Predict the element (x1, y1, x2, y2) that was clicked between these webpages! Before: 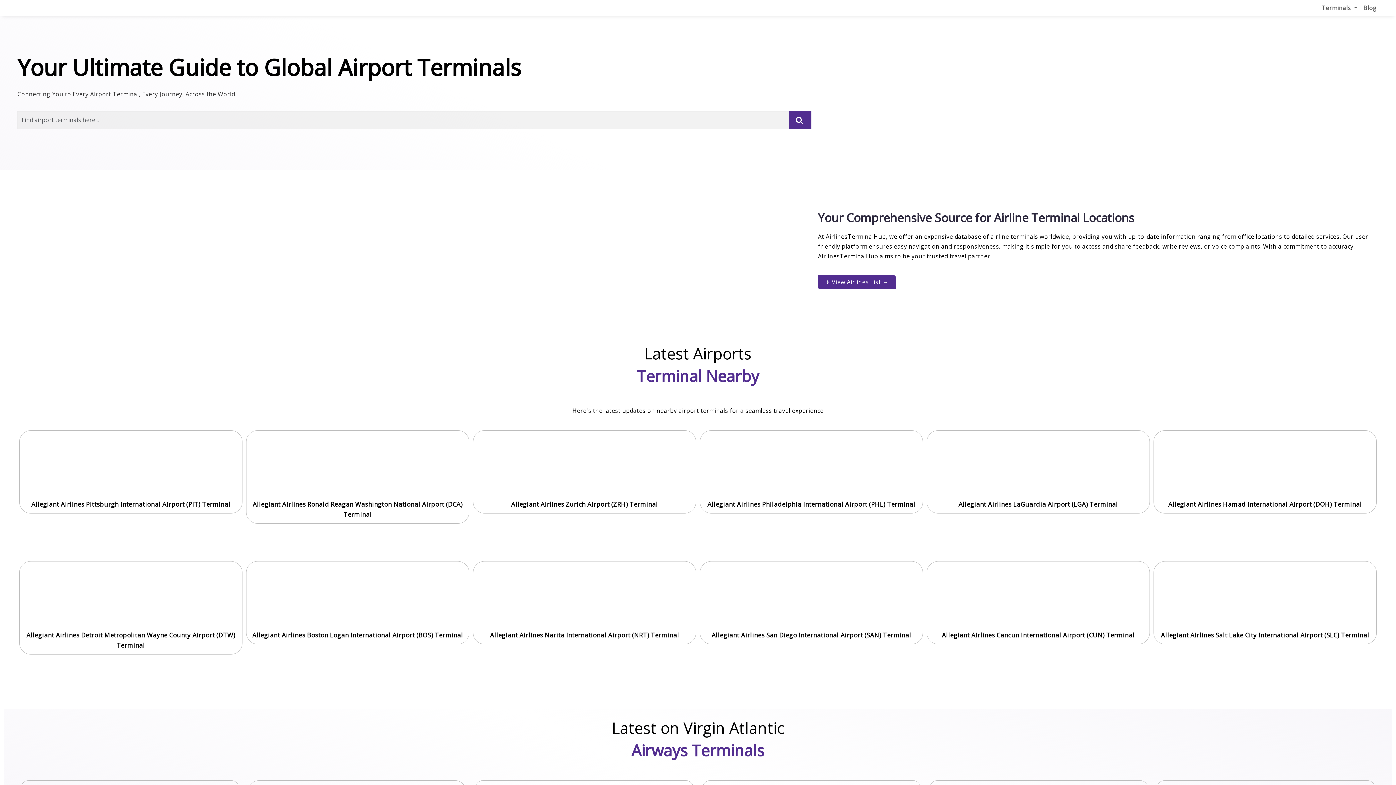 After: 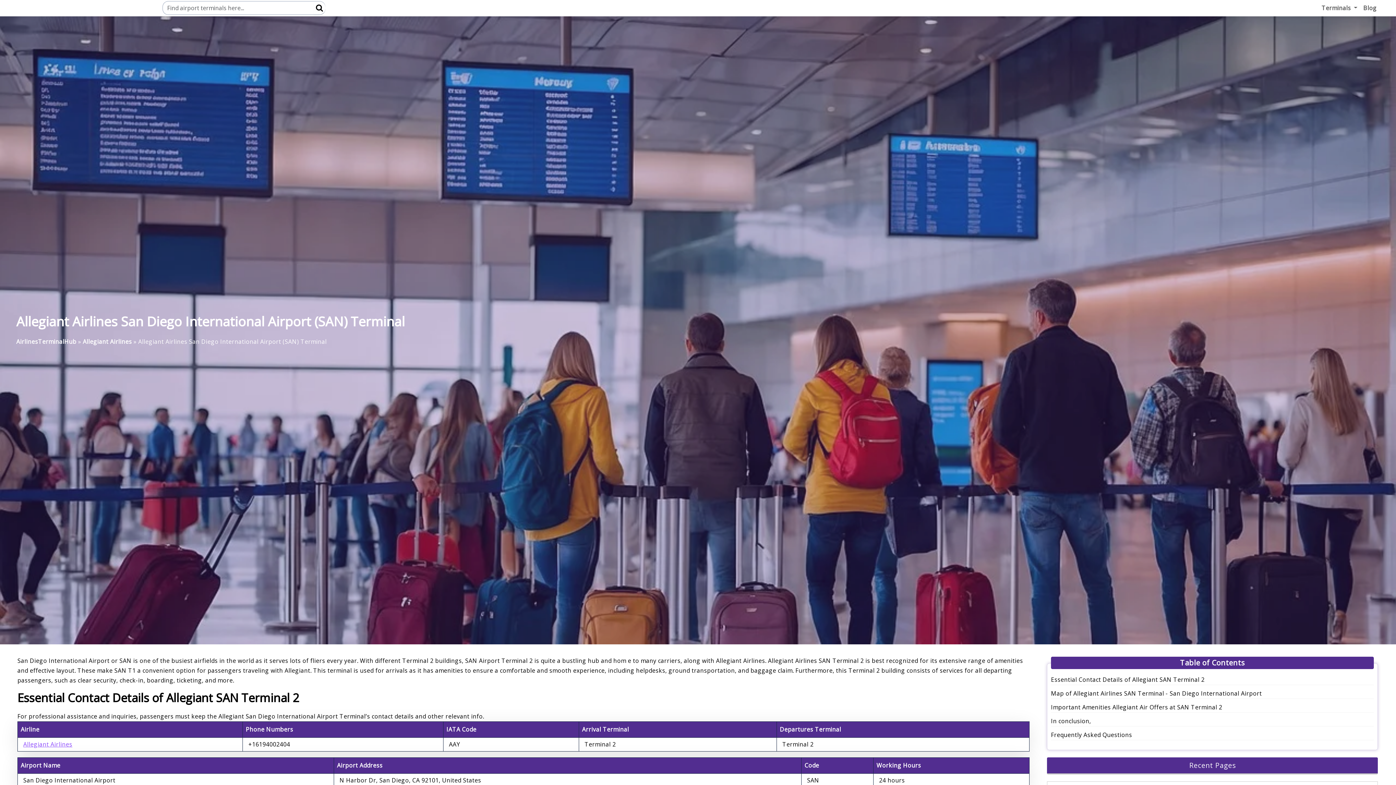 Action: bbox: (702, 628, 921, 642) label: Allegiant Airlines San Diego International Airport (SAN) Terminal